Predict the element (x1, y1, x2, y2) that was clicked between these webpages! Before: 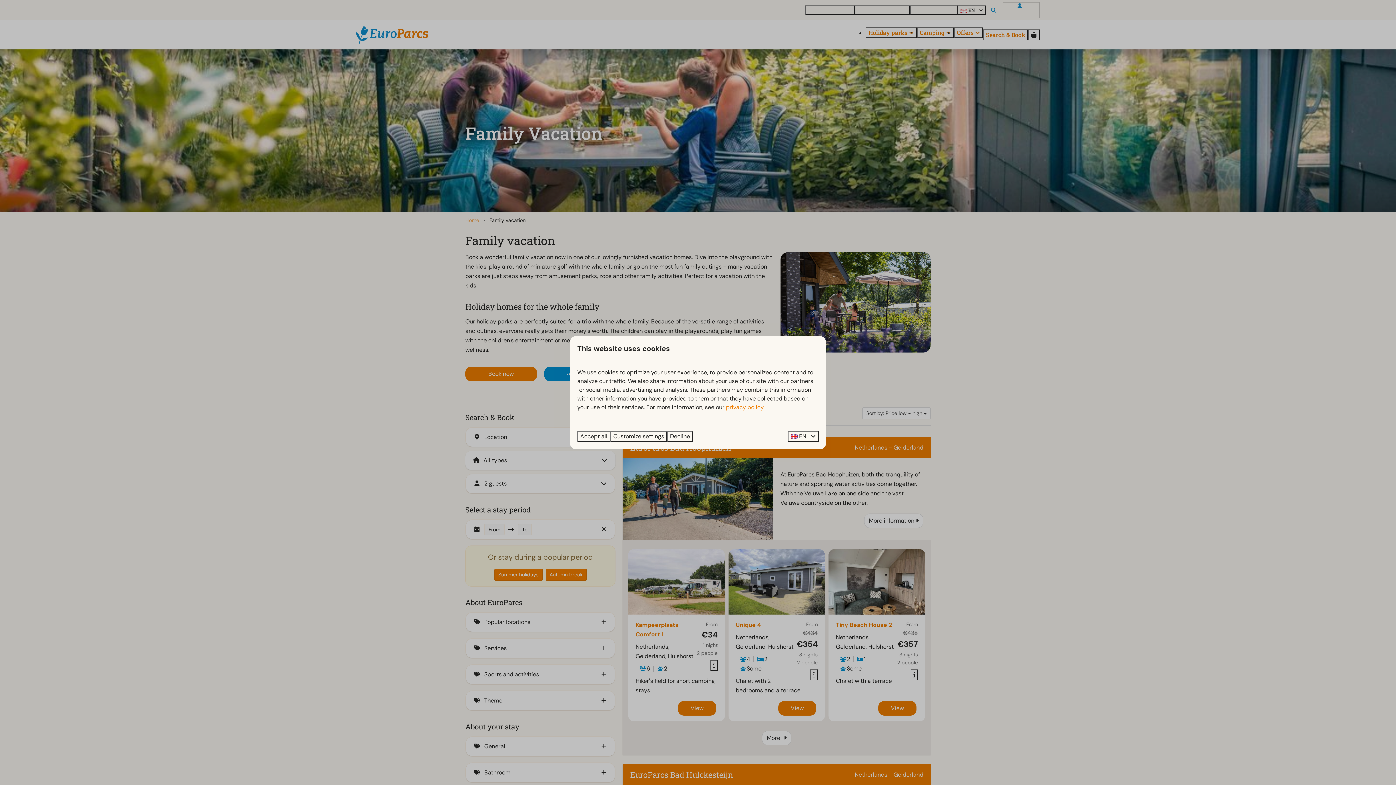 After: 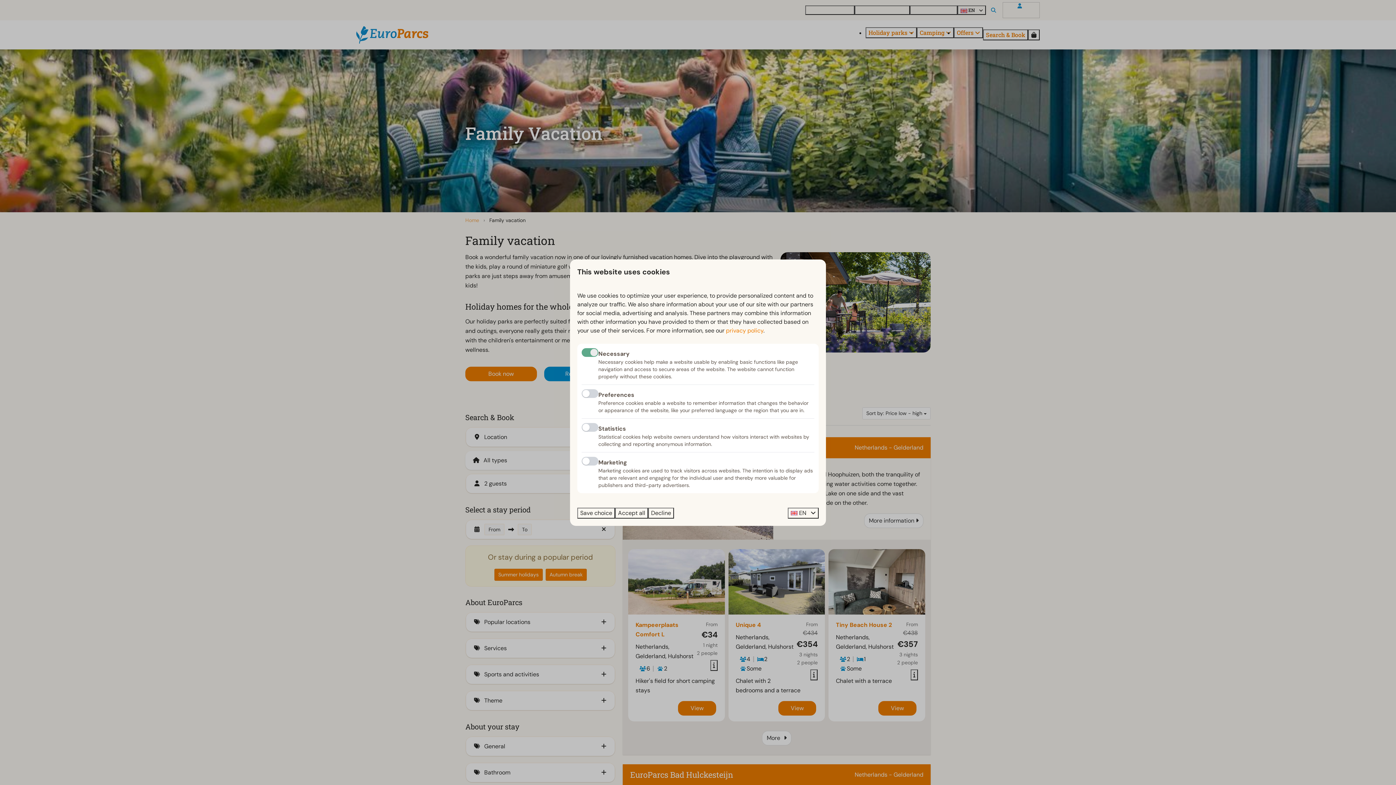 Action: bbox: (610, 431, 667, 442) label: Customize settings